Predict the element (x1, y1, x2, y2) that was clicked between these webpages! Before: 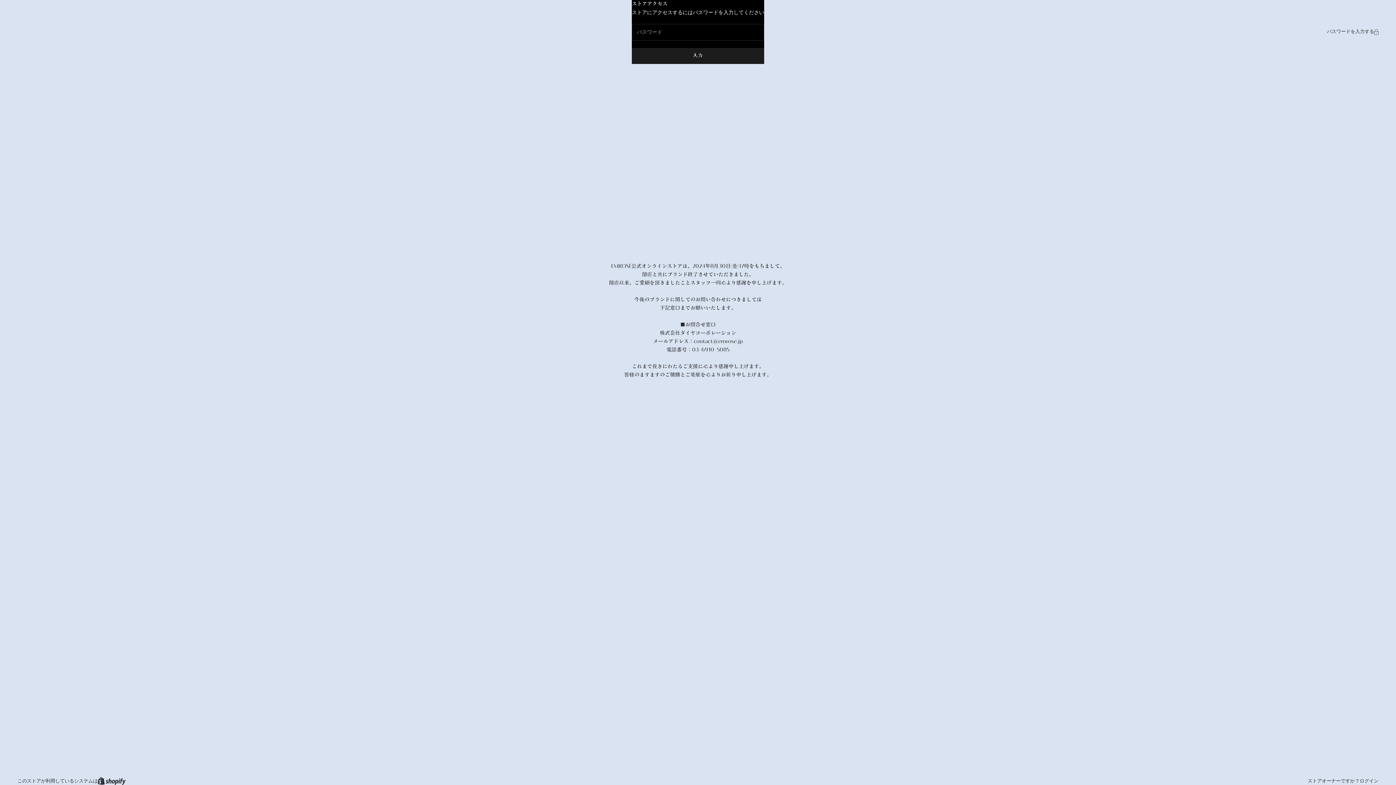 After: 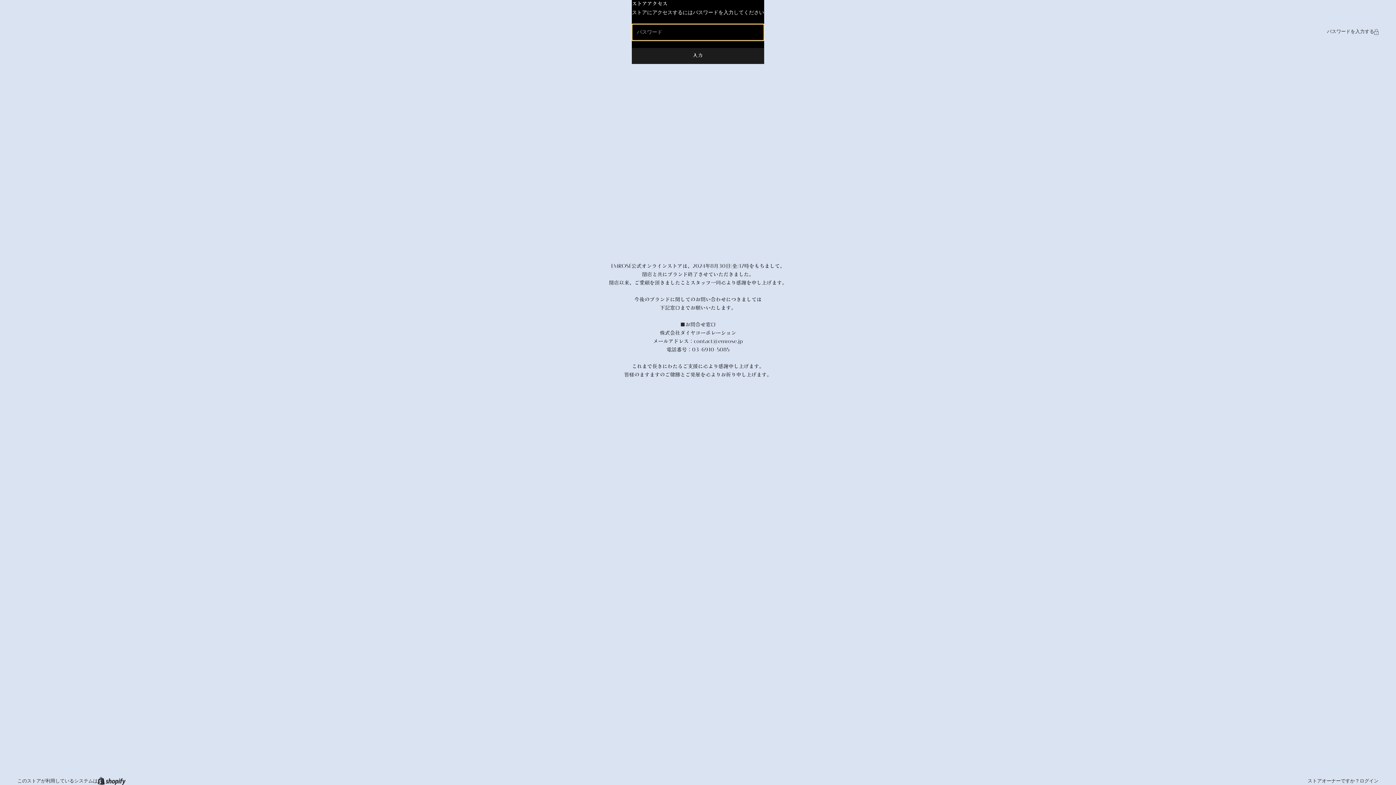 Action: label: 入力 bbox: (632, 47, 764, 63)